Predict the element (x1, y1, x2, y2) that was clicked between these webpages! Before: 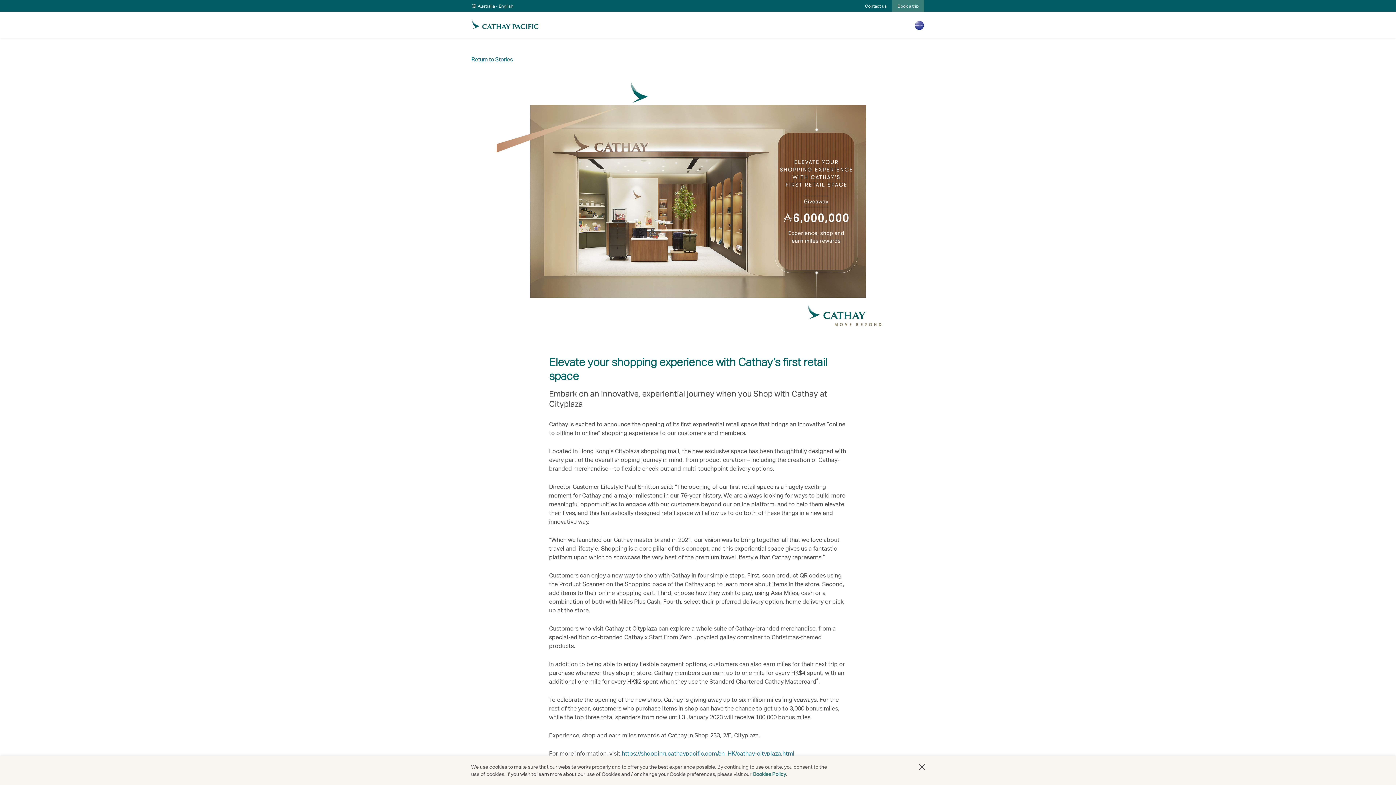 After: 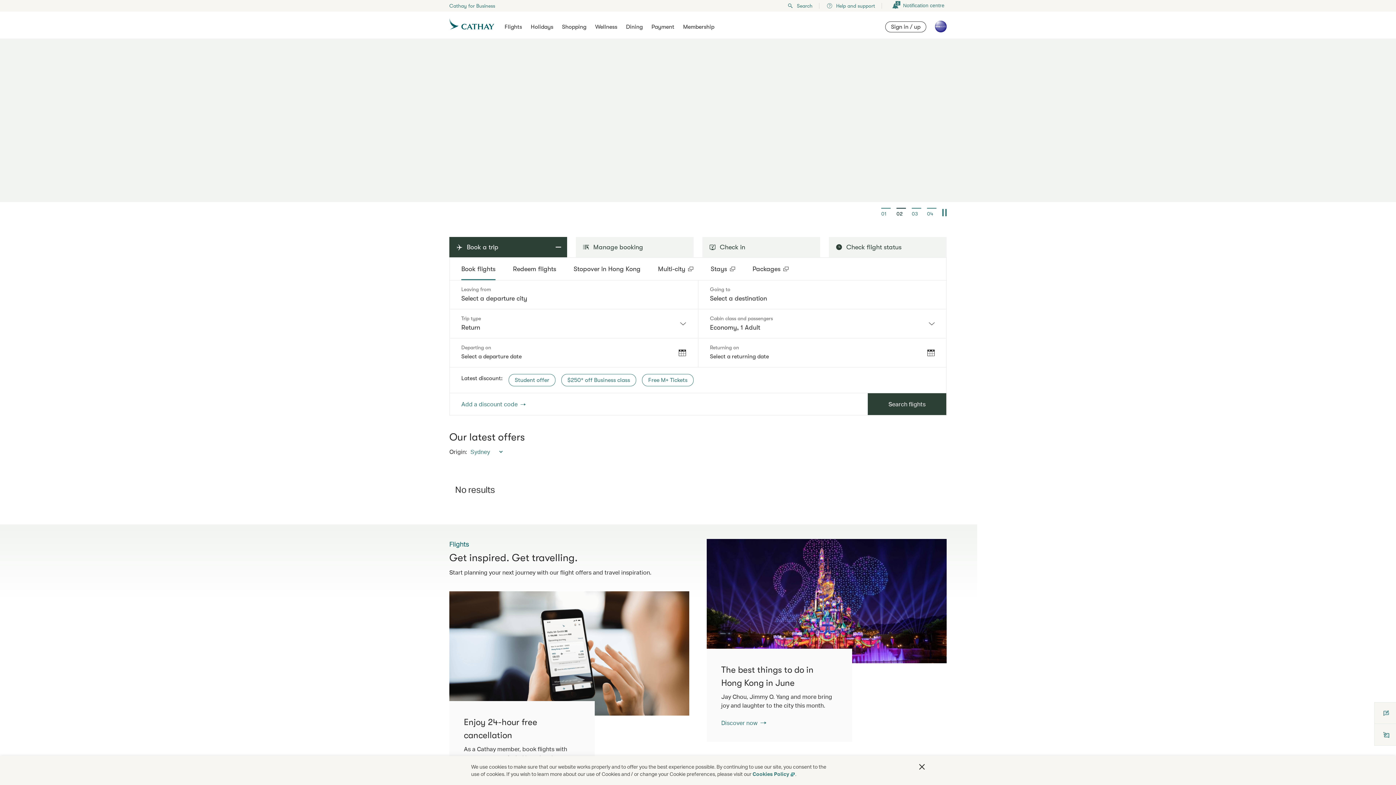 Action: bbox: (466, 12, 544, 37)